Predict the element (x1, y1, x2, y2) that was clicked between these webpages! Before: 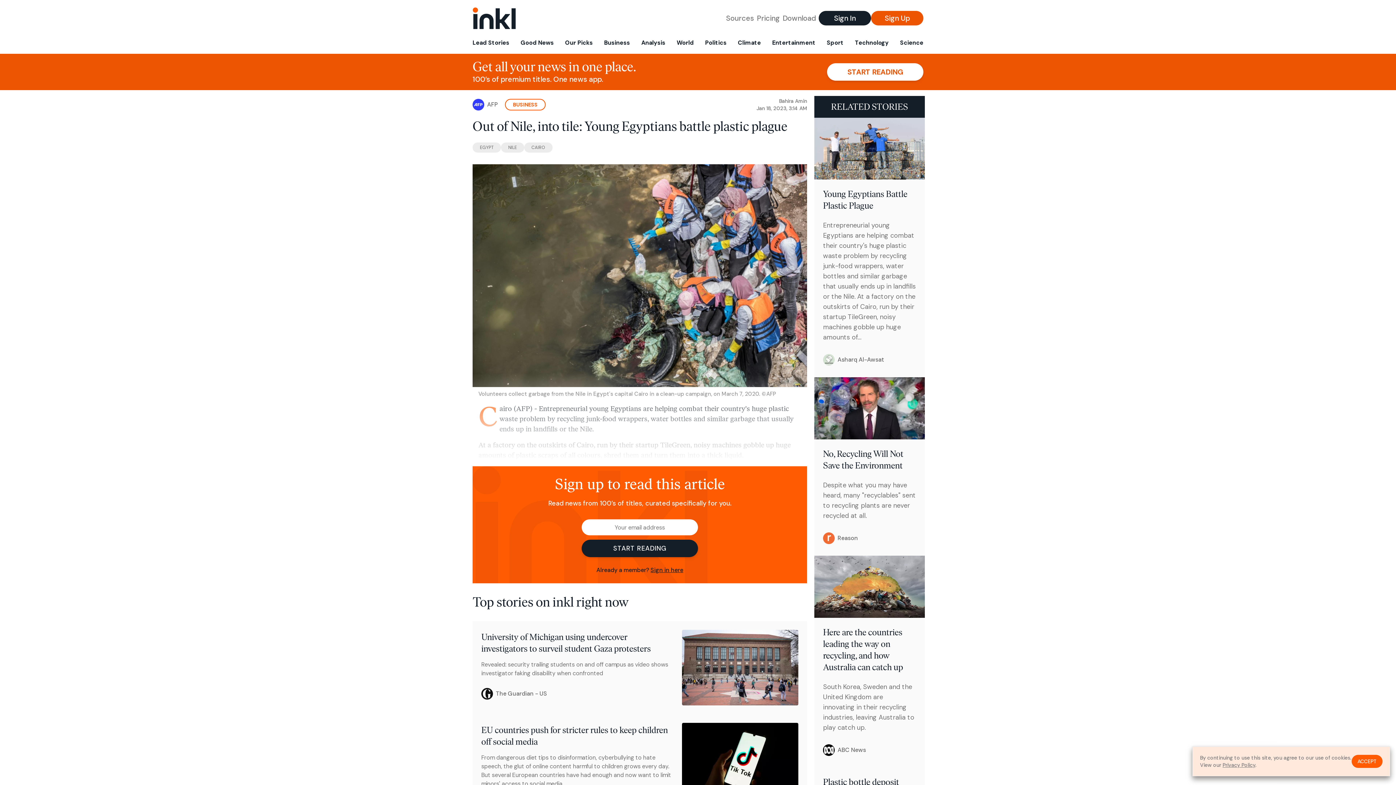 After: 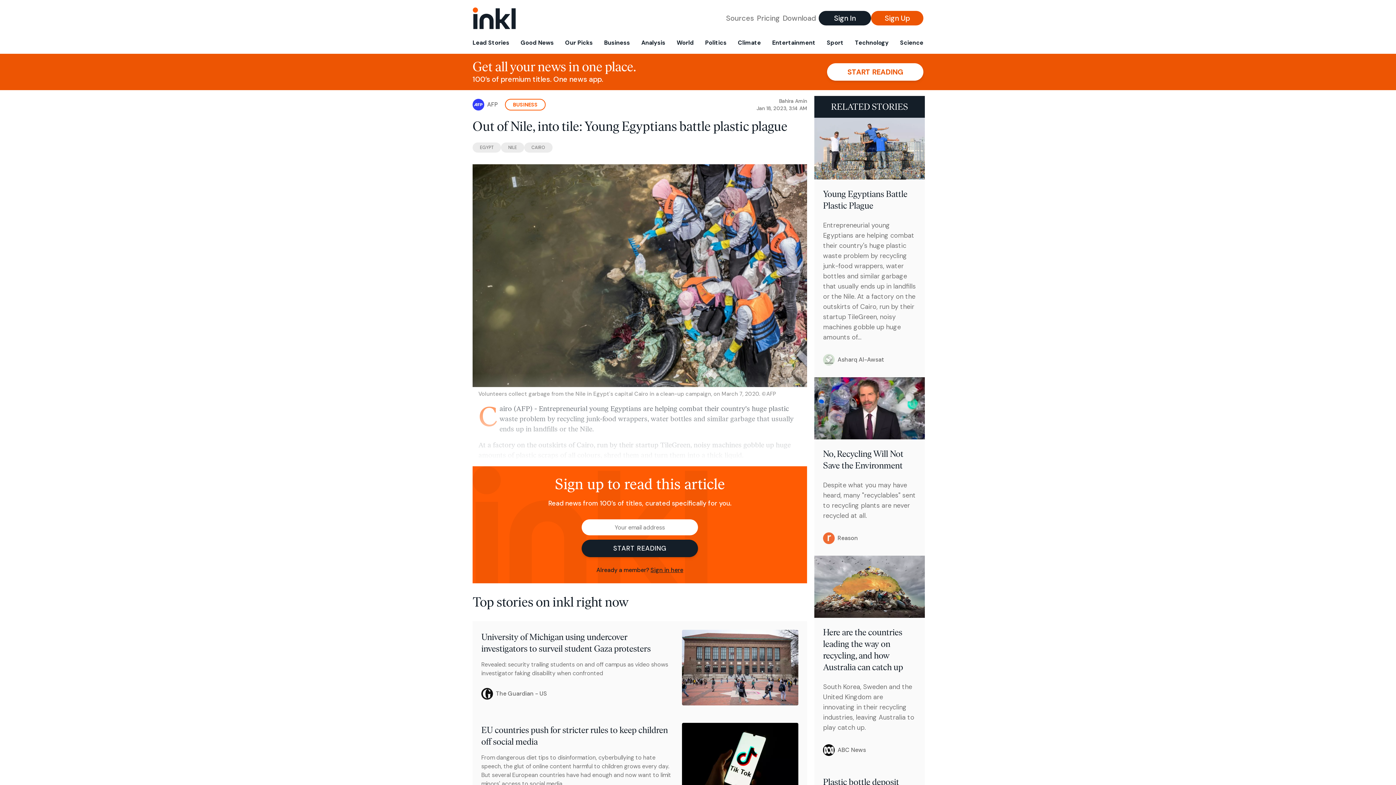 Action: label: ACCEPT bbox: (1352, 755, 1382, 768)